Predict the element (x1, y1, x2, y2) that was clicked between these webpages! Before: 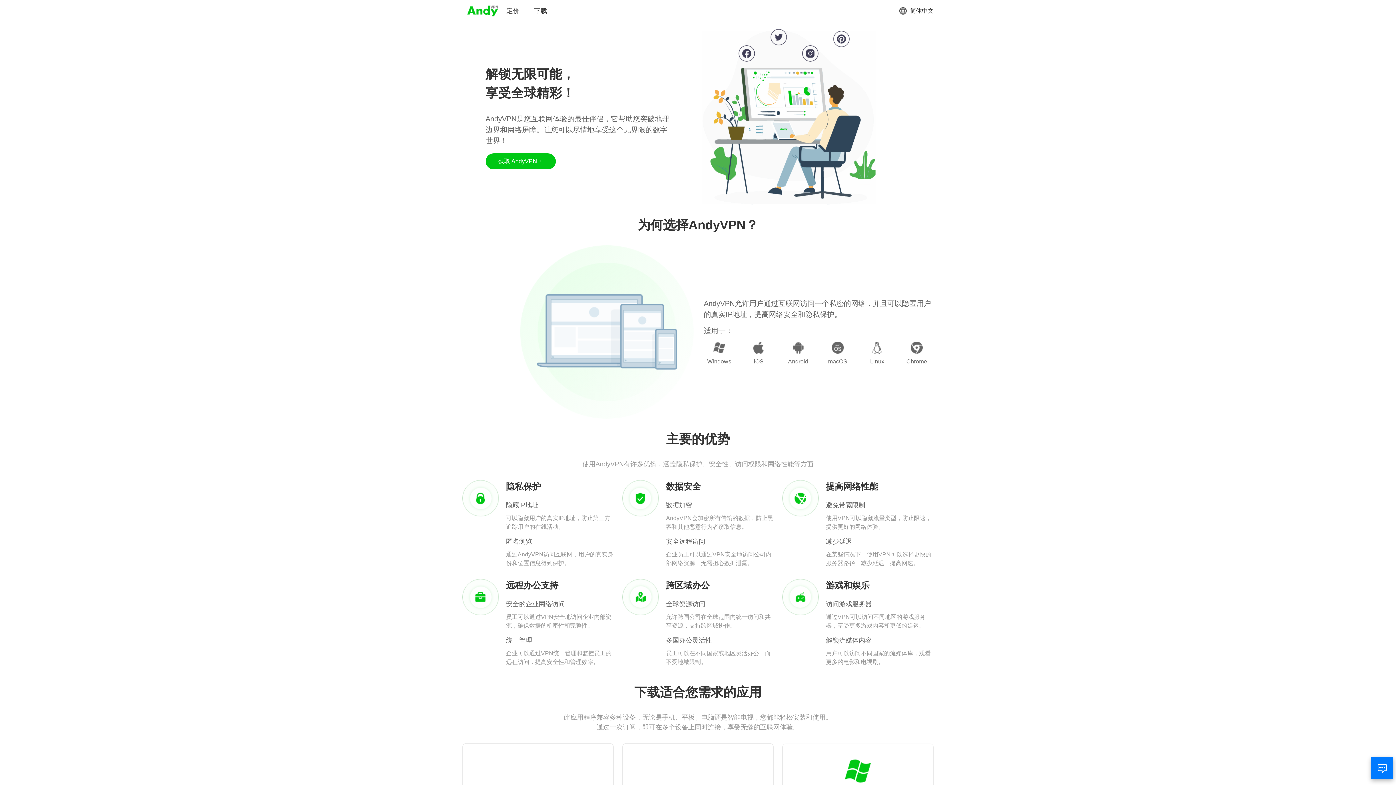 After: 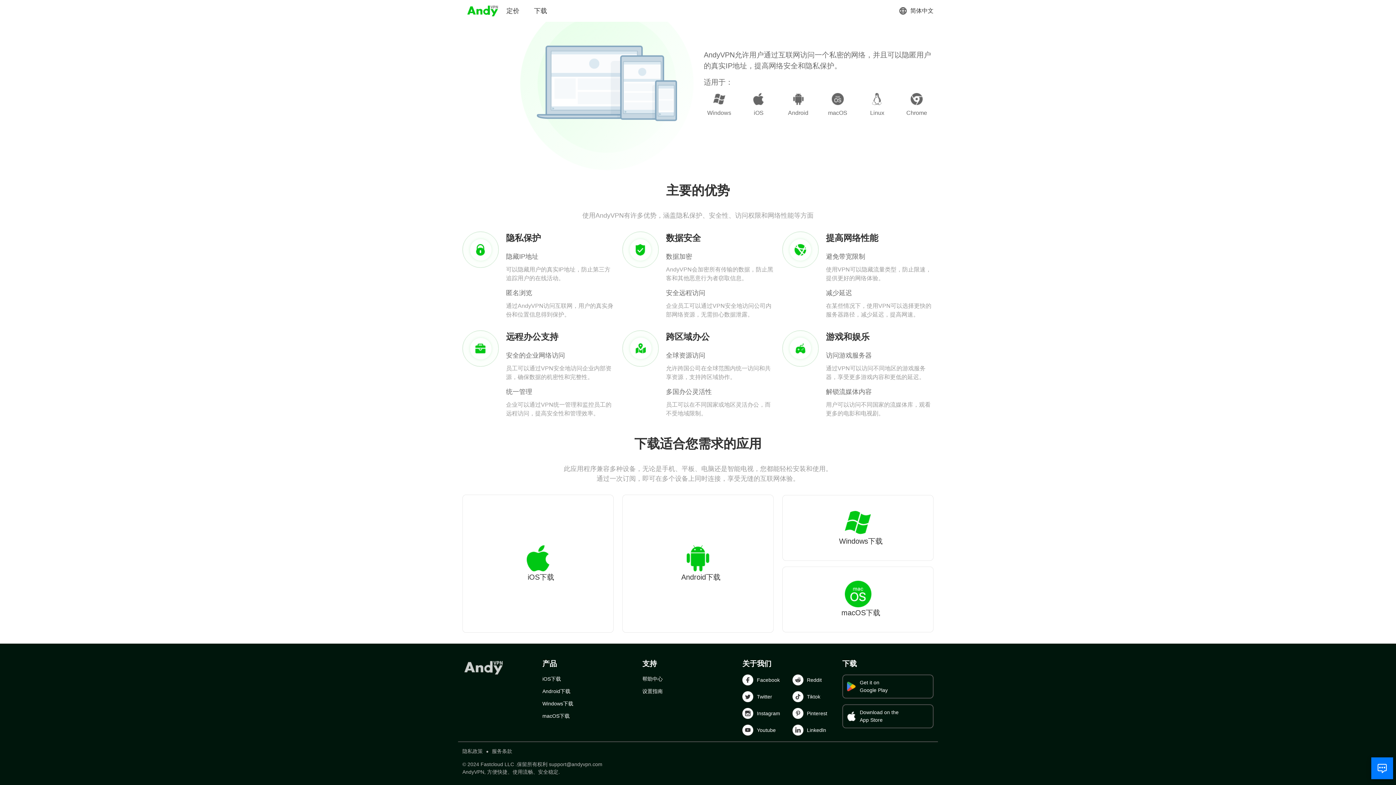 Action: bbox: (485, 153, 555, 169) label: 获取 AndyVPN